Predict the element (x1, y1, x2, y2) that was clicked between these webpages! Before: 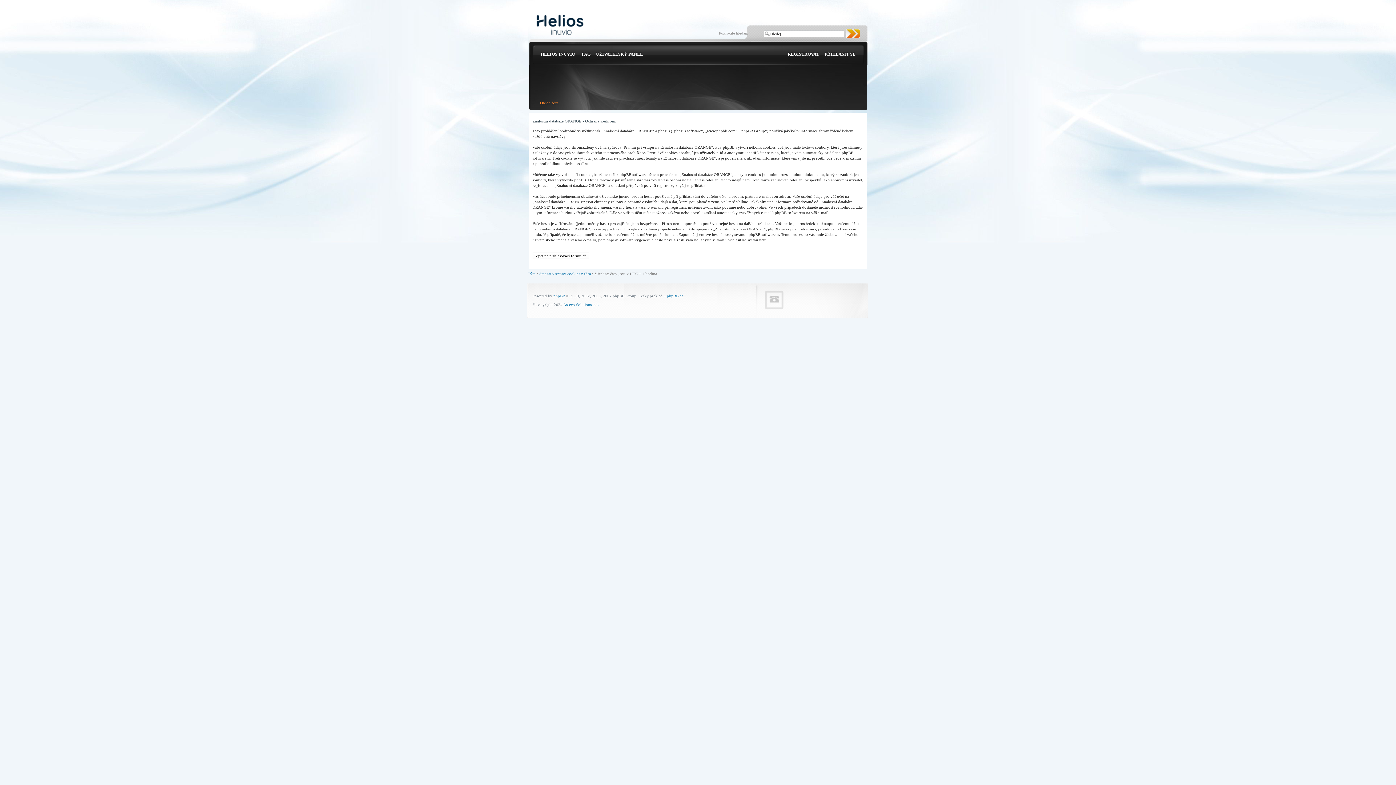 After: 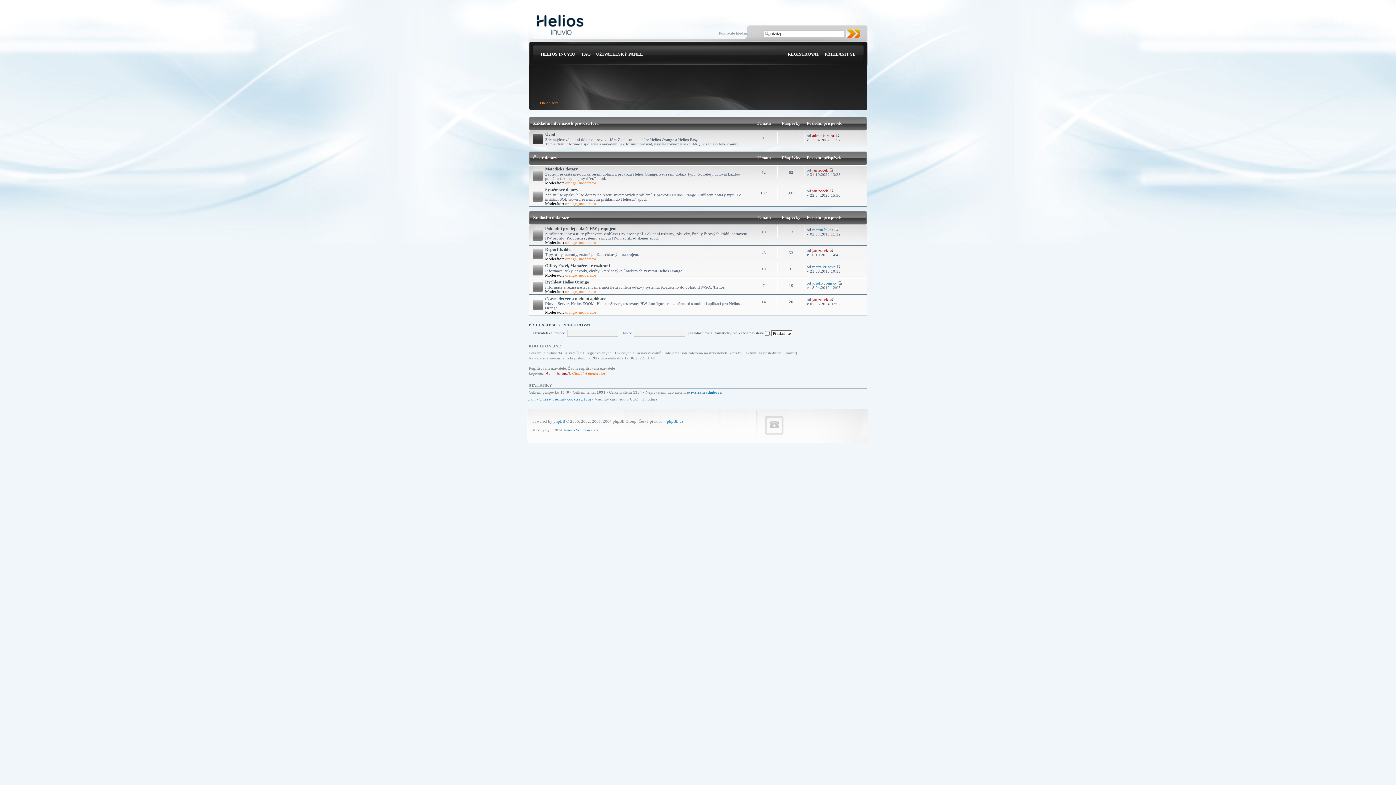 Action: bbox: (528, 9, 591, 41)